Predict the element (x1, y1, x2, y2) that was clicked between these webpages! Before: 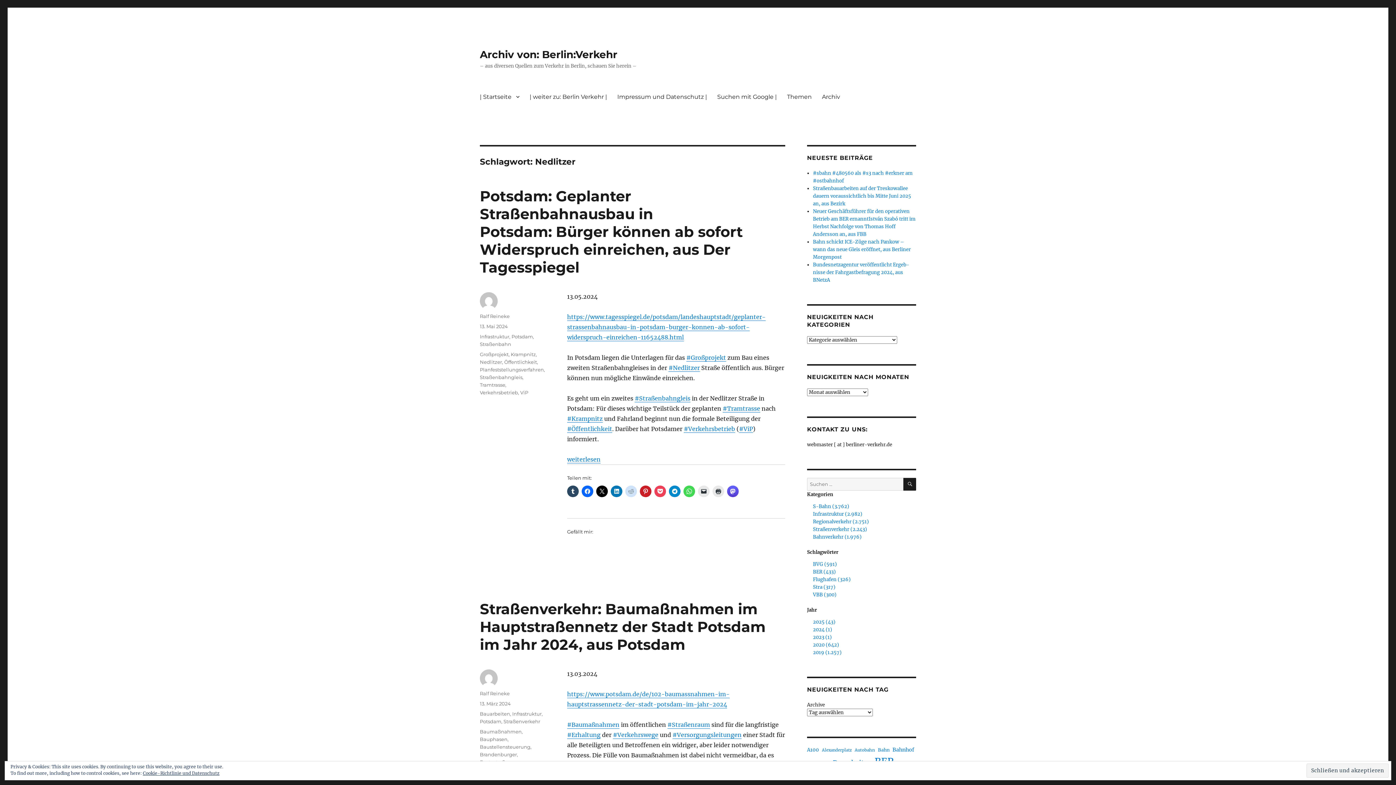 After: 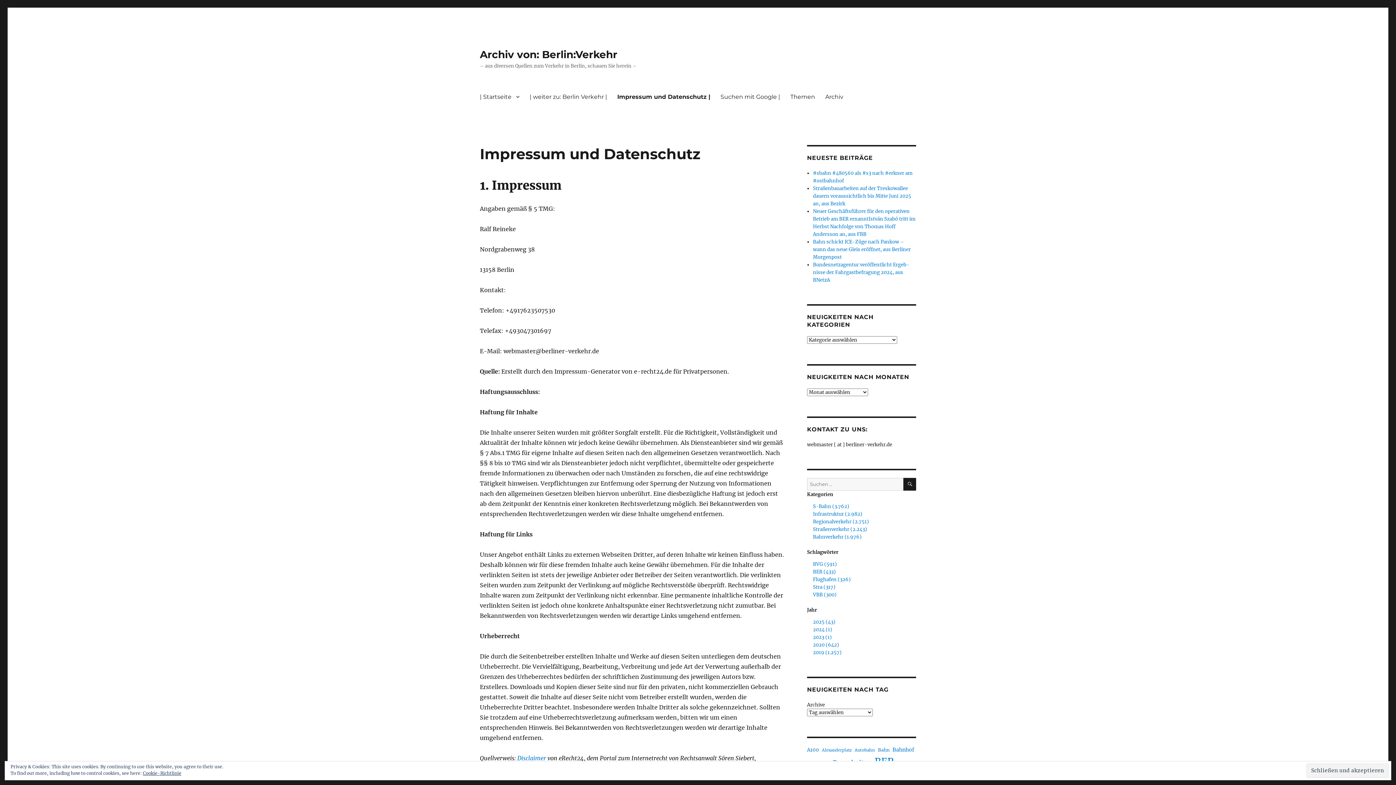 Action: bbox: (612, 89, 712, 104) label: Impressum und Datenschutz |